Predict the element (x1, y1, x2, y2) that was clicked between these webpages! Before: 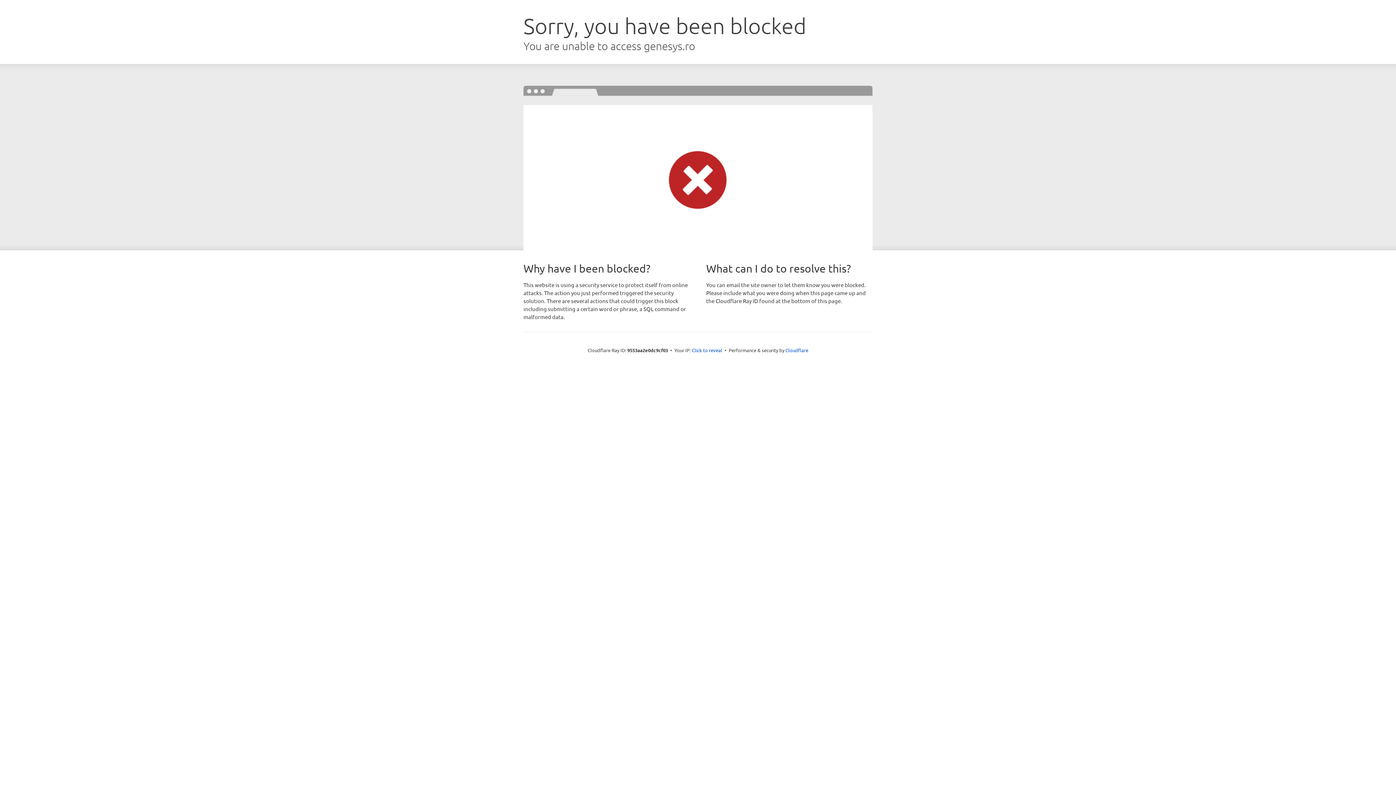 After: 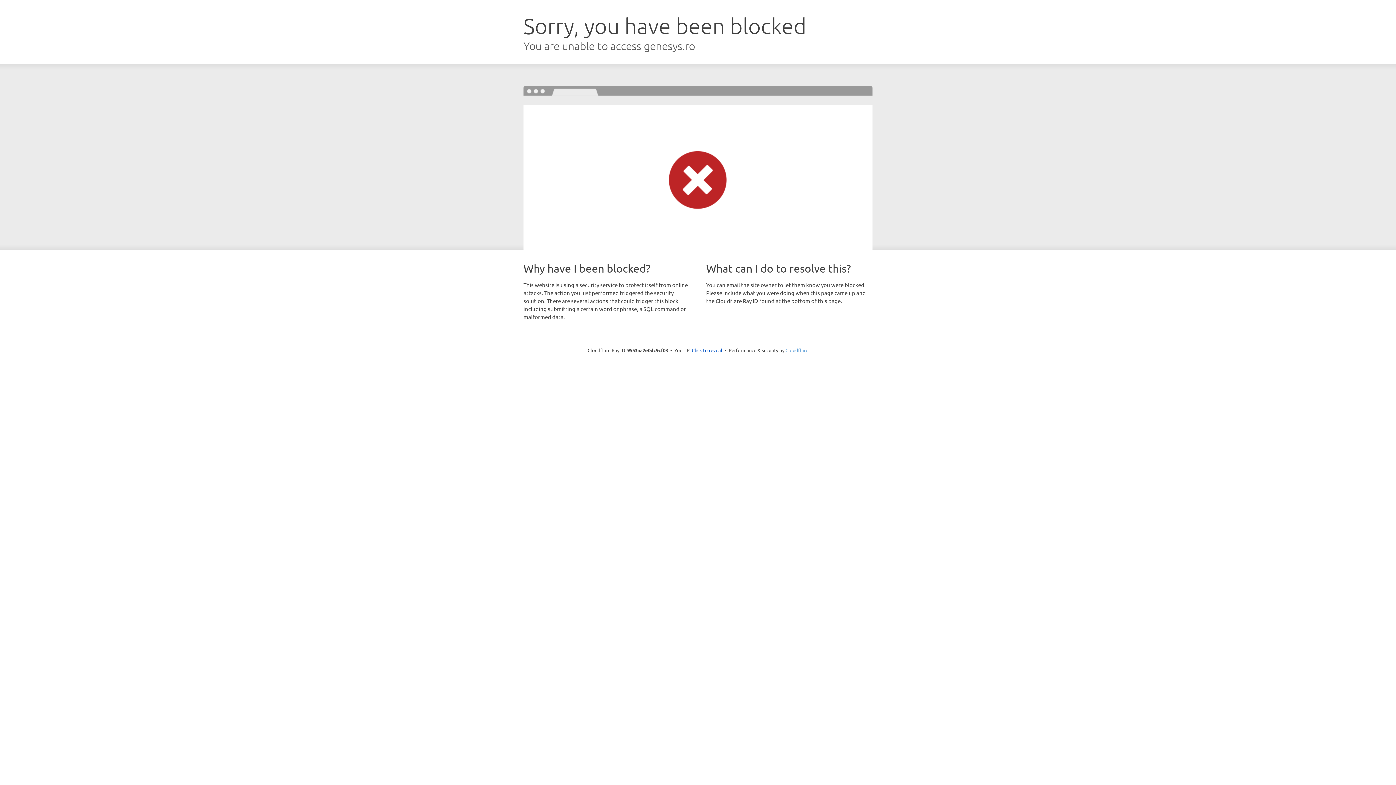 Action: bbox: (785, 347, 808, 353) label: Cloudflare